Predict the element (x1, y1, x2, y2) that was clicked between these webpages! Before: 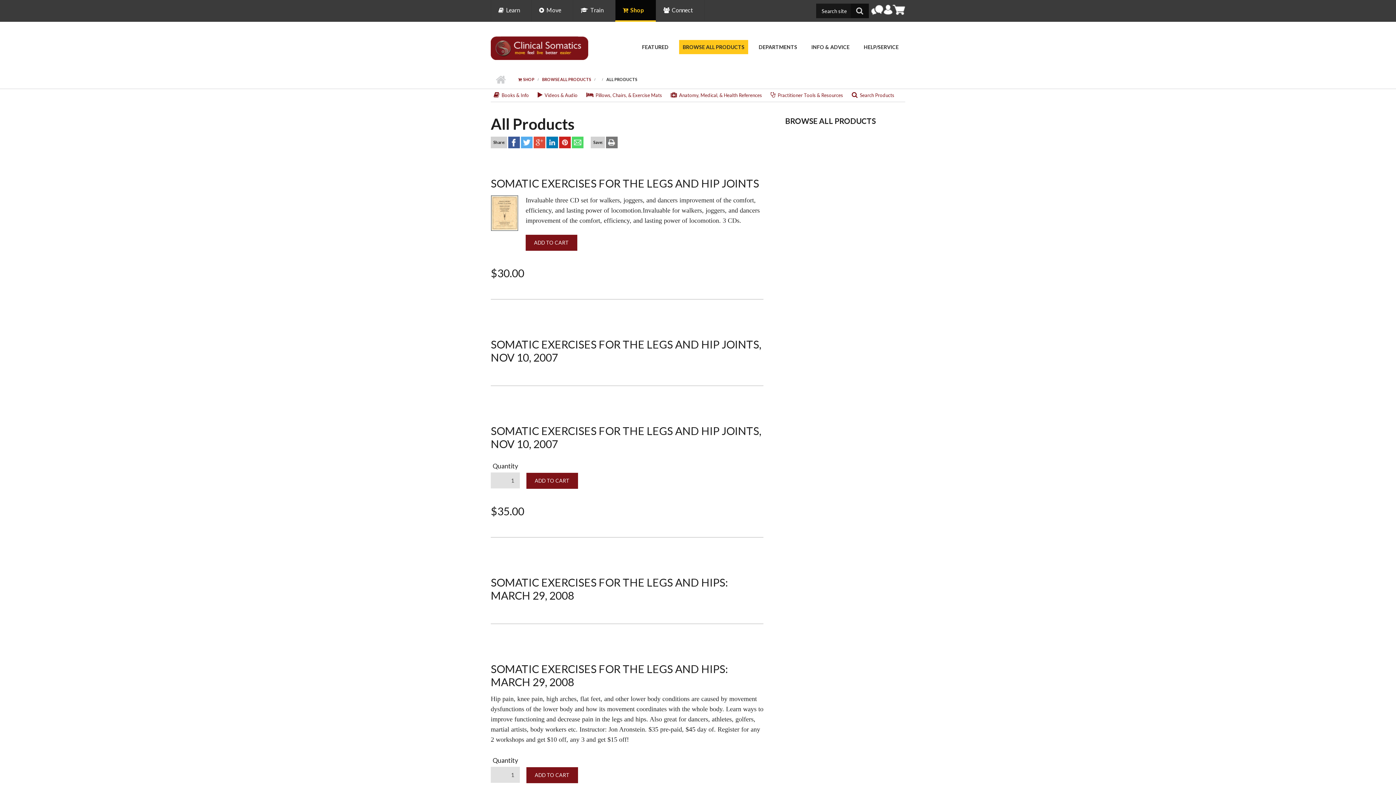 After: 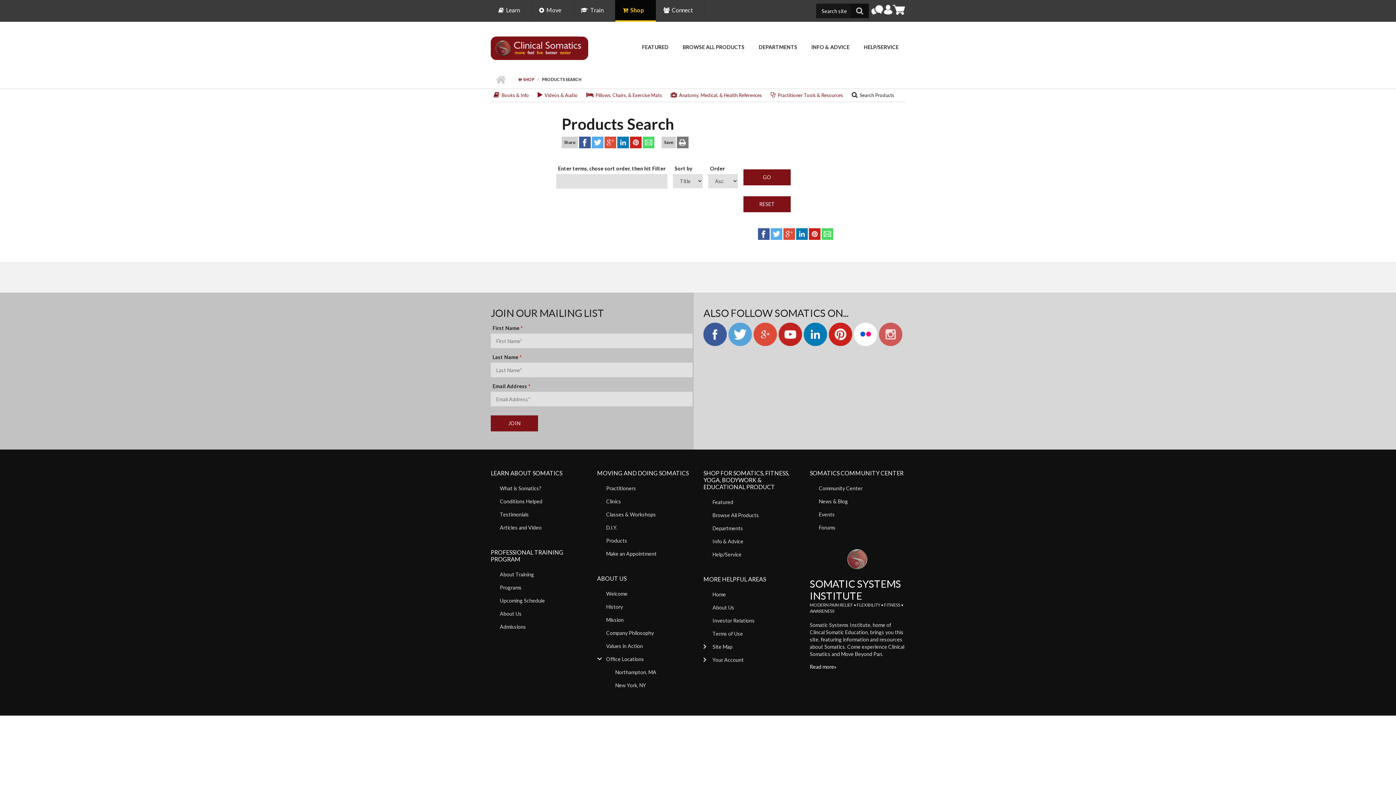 Action: bbox: (849, 89, 900, 101) label:   Search Products